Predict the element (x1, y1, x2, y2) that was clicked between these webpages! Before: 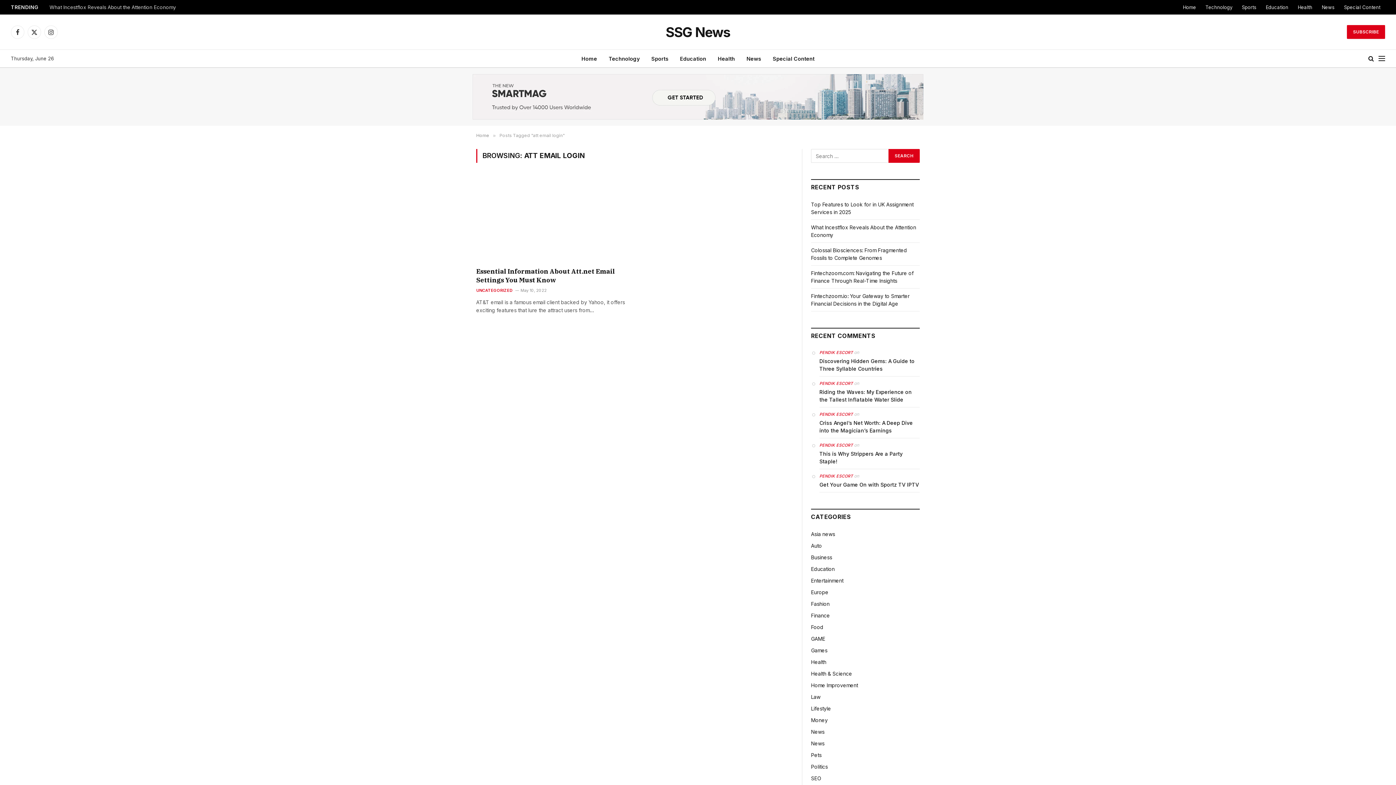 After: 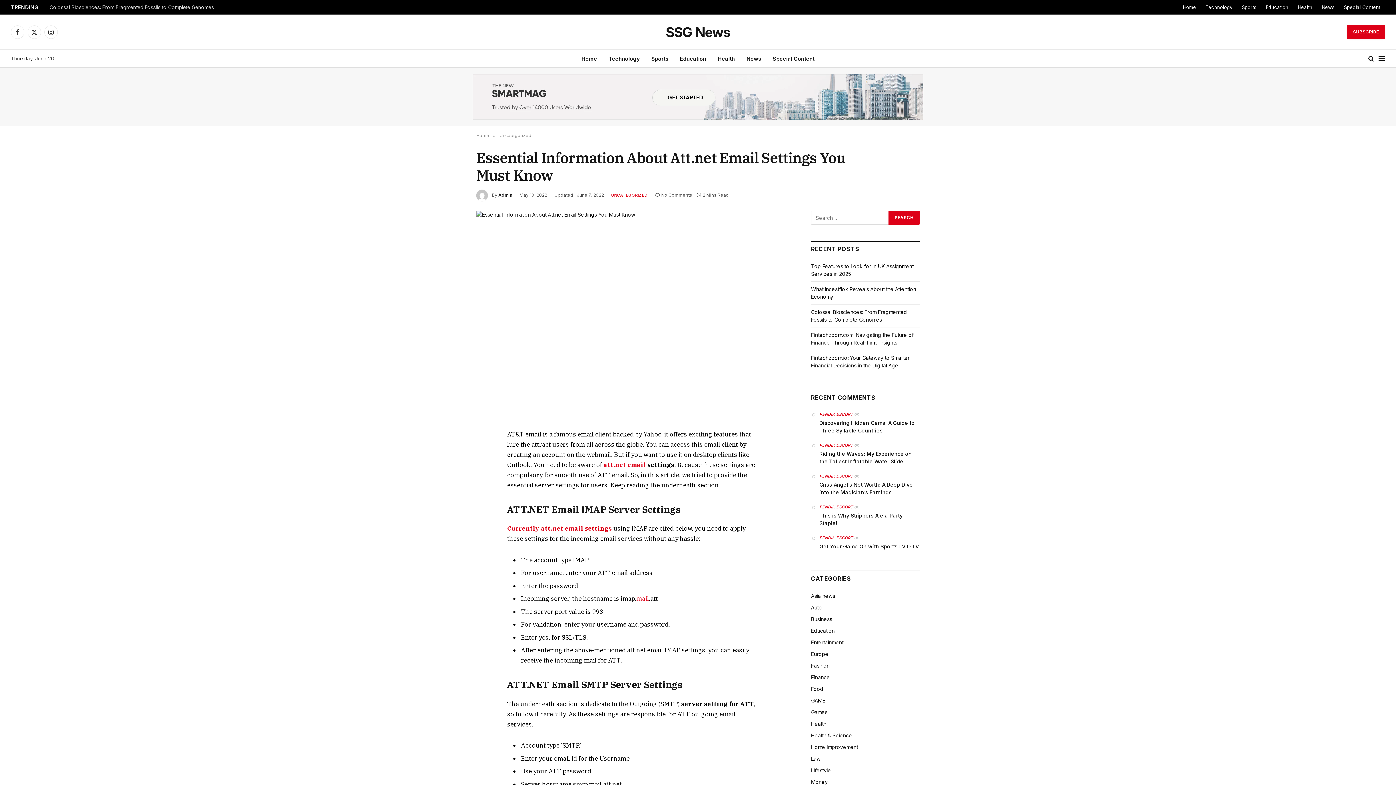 Action: bbox: (476, 267, 628, 284) label: Essential Information About Att.net Email Settings You Must Know